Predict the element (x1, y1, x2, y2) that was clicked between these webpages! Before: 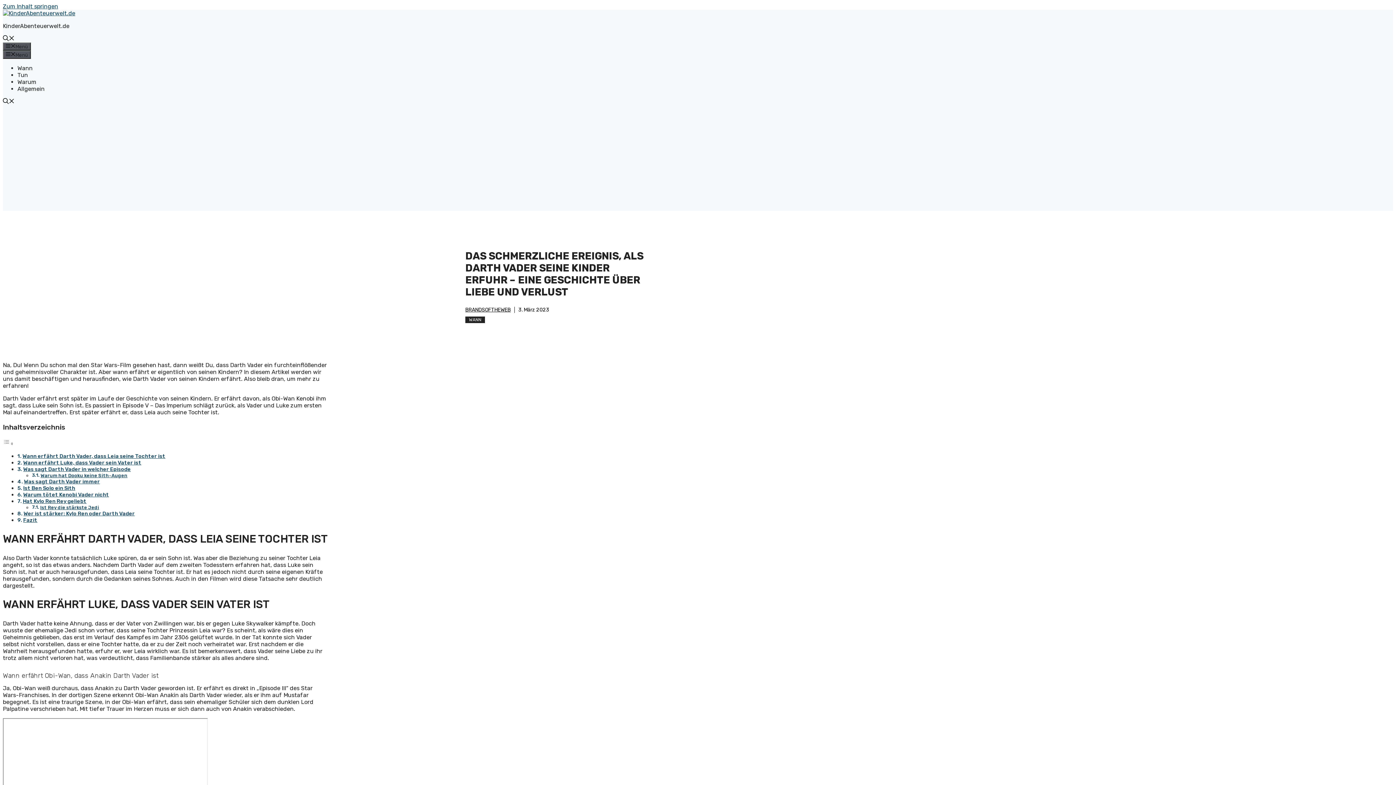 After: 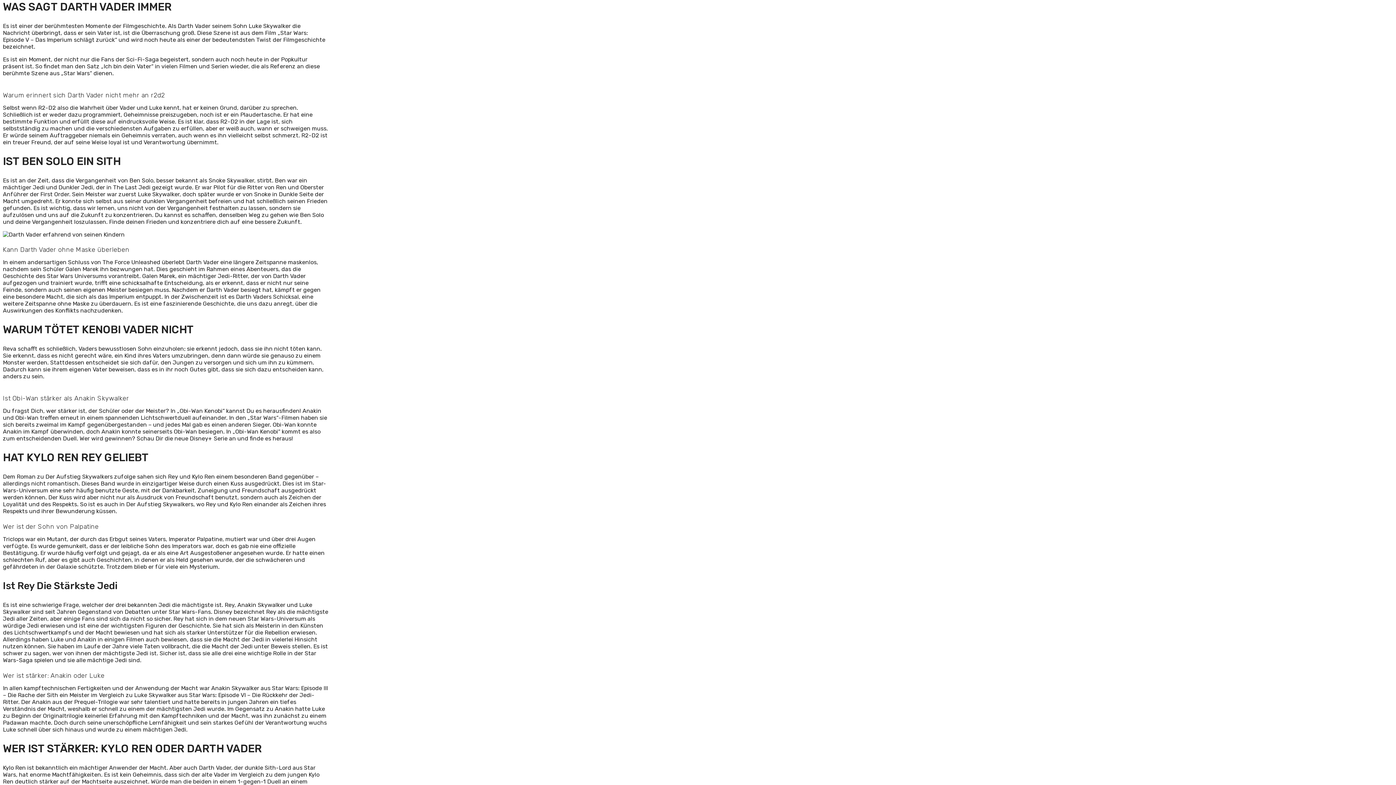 Action: label: Was sagt Darth Vader immer bbox: (23, 478, 99, 485)